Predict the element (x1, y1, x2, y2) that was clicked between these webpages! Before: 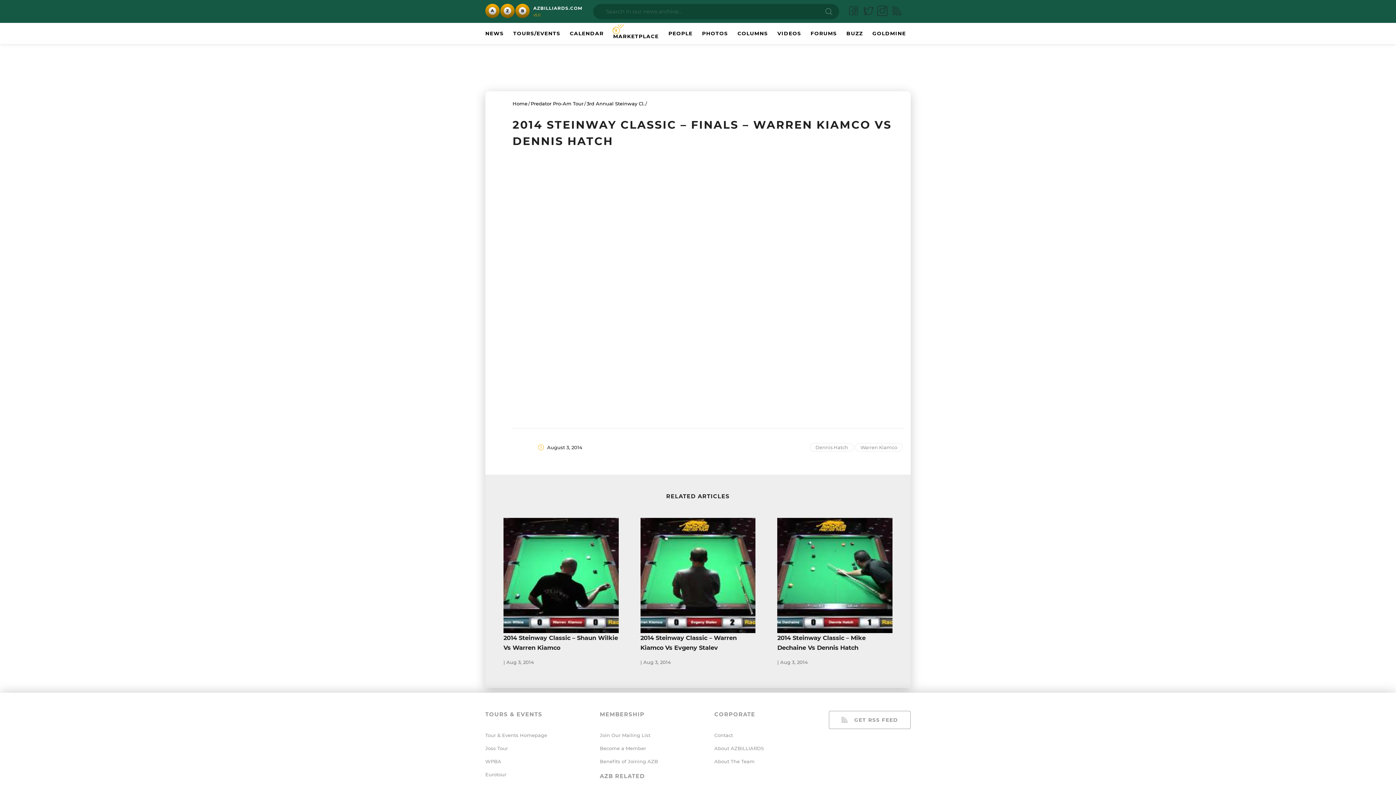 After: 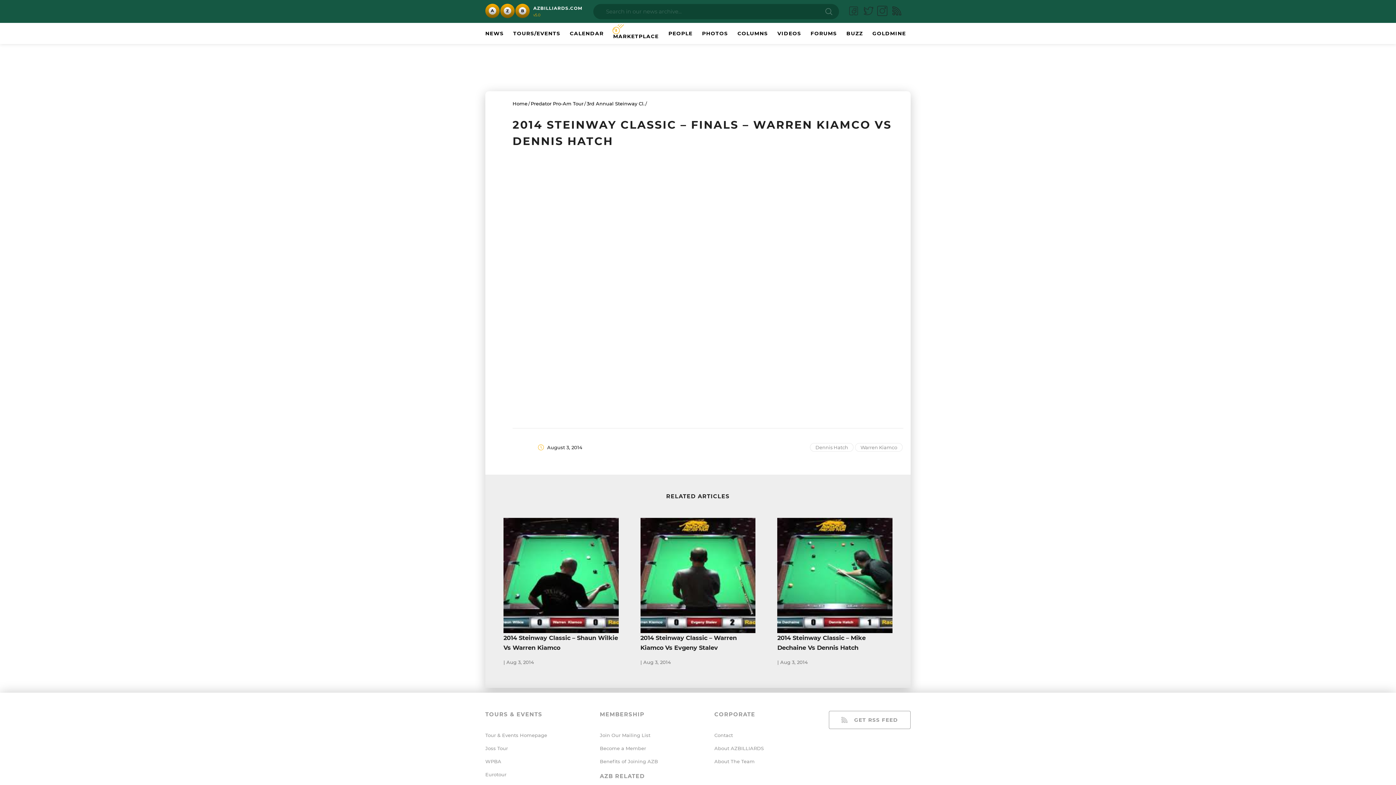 Action: bbox: (891, 6, 902, 16)